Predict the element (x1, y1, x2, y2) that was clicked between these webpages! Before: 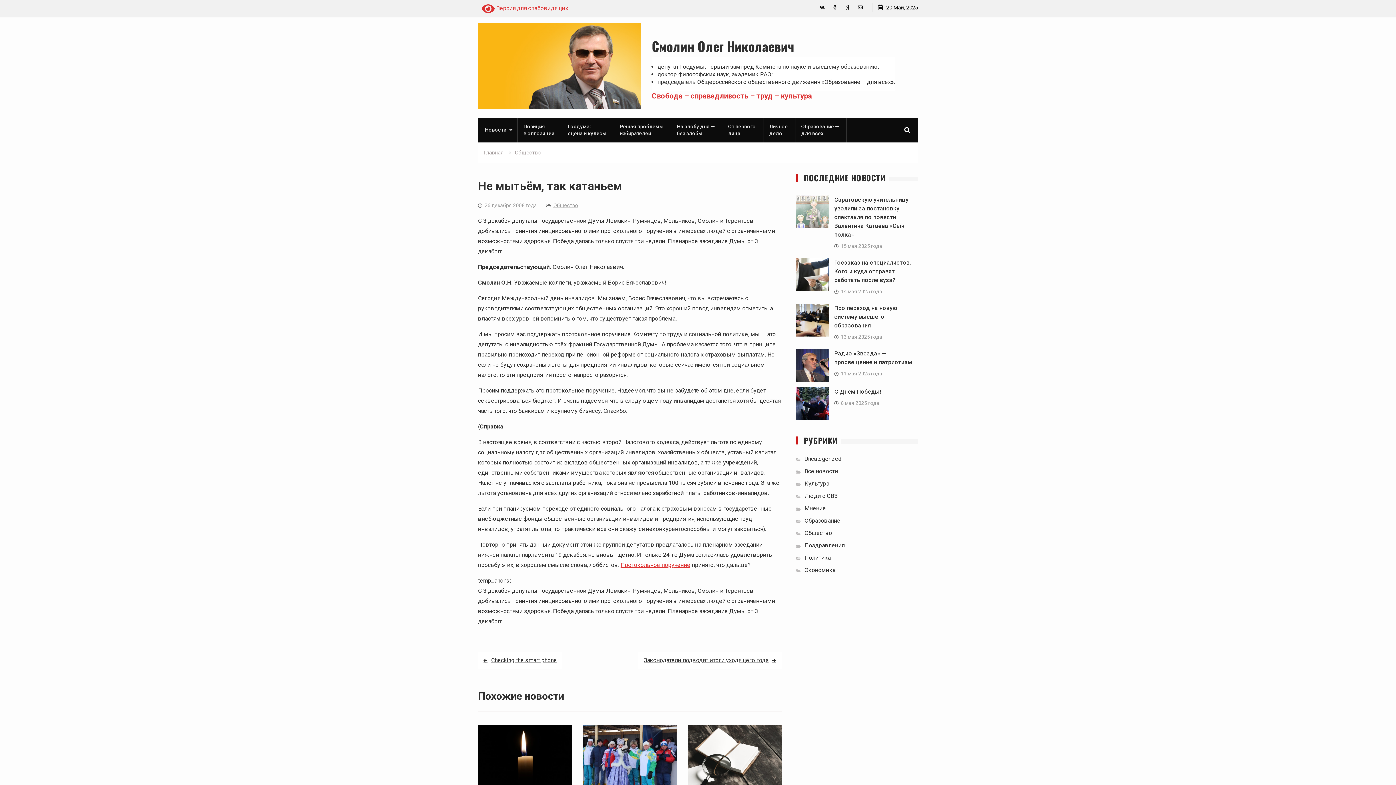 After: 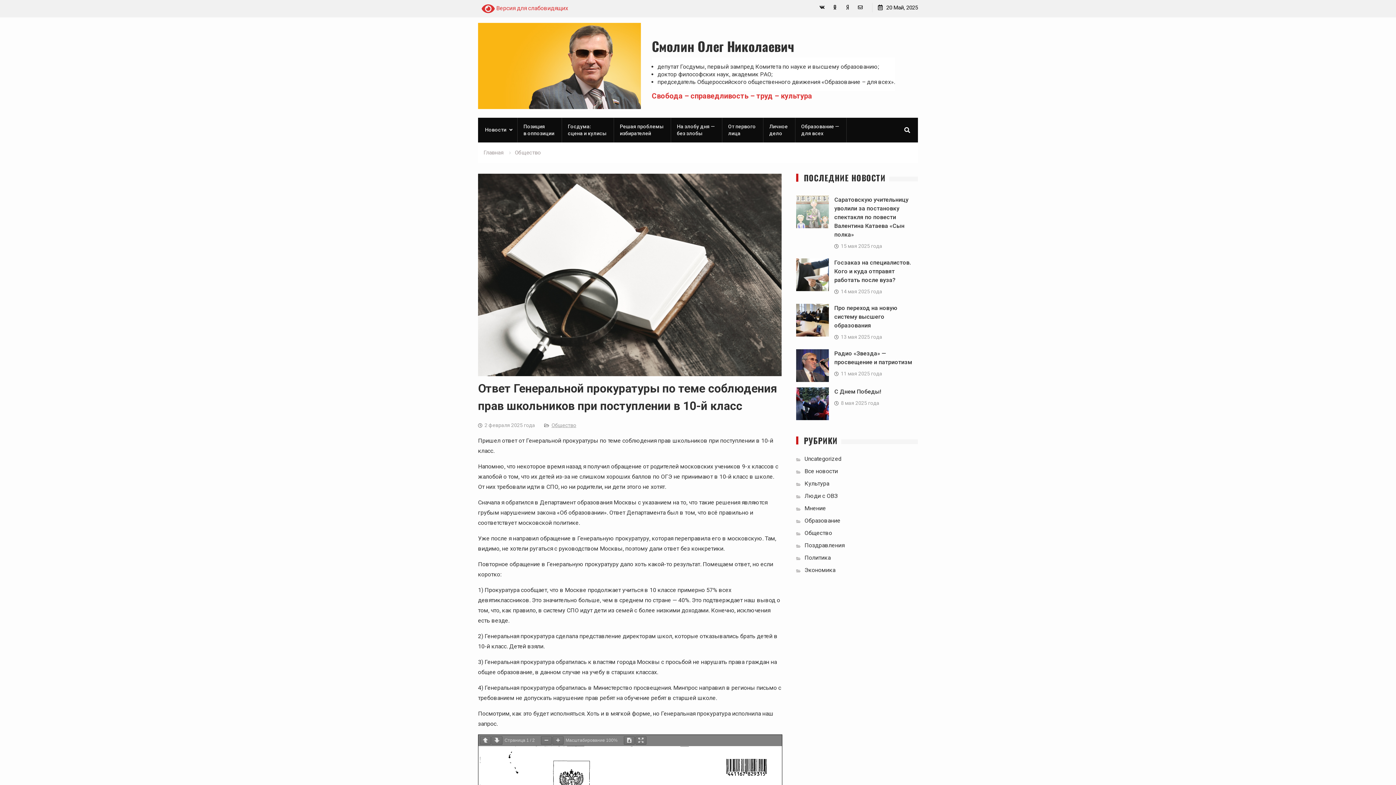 Action: bbox: (687, 725, 781, 787)